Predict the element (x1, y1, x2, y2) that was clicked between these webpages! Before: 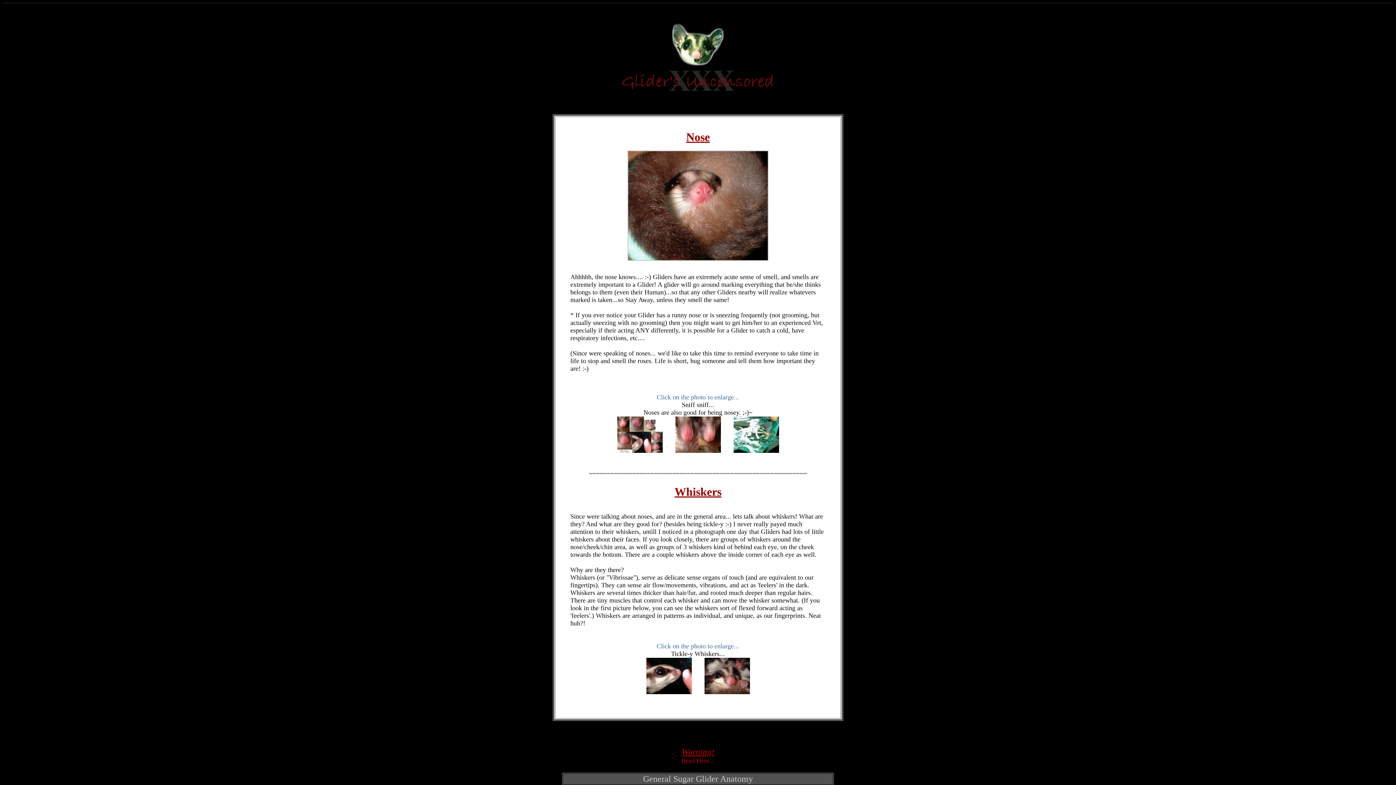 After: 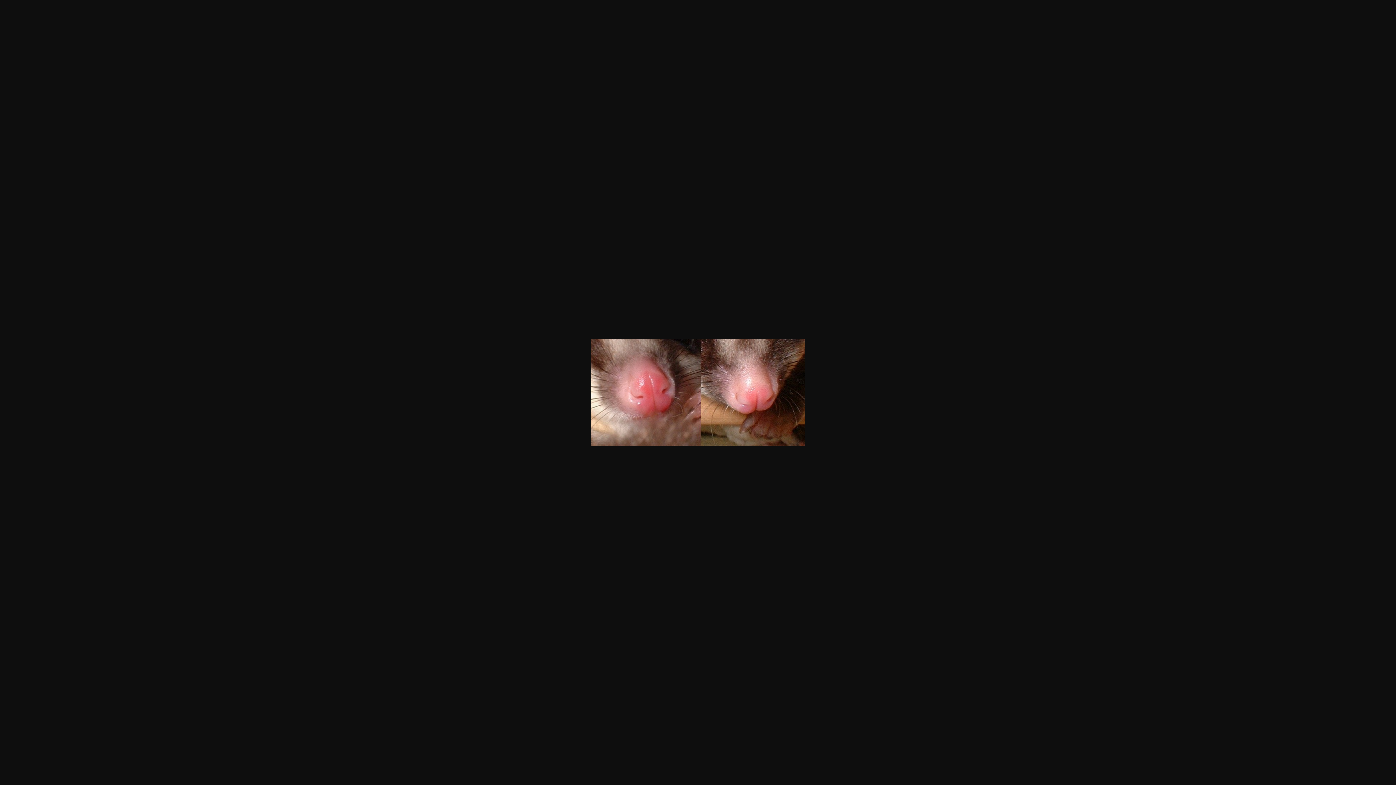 Action: bbox: (675, 447, 720, 454)